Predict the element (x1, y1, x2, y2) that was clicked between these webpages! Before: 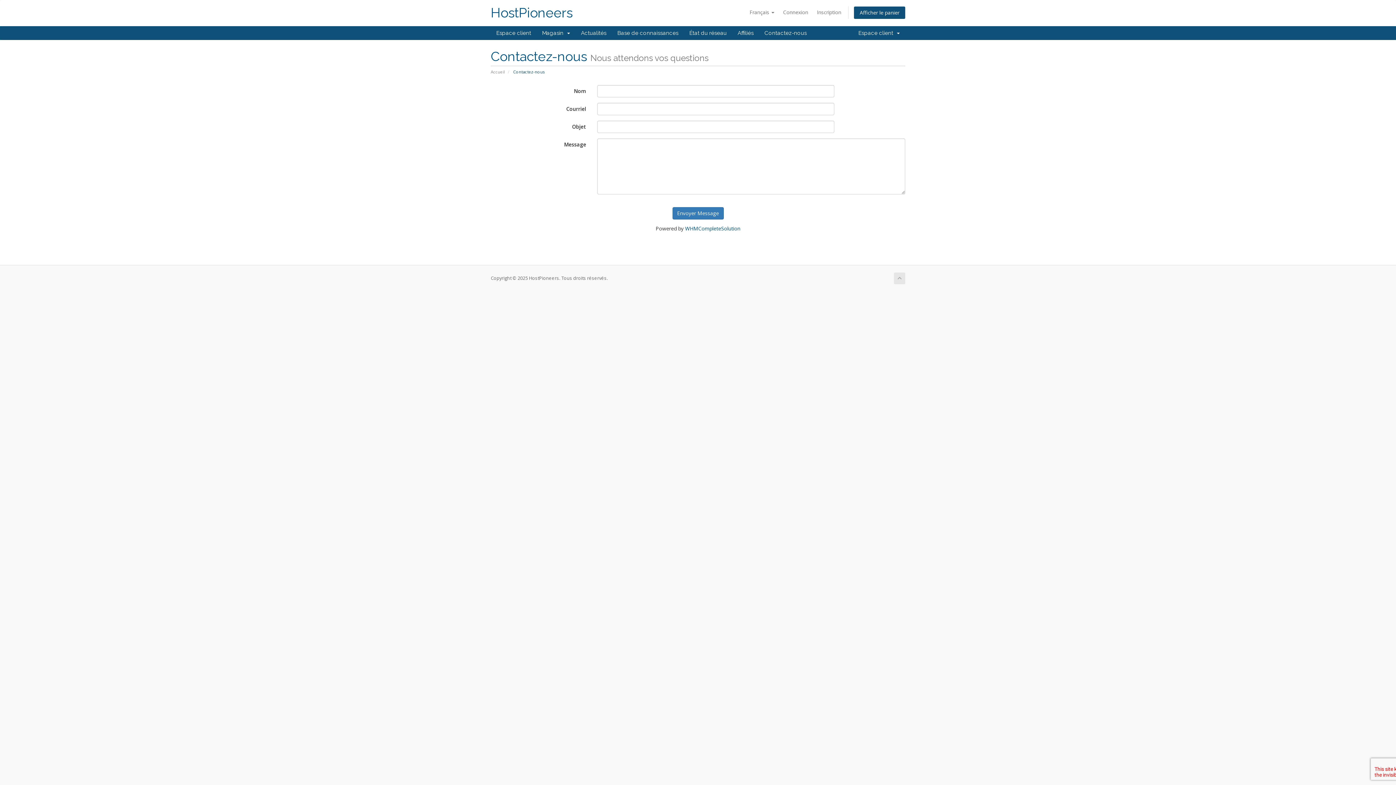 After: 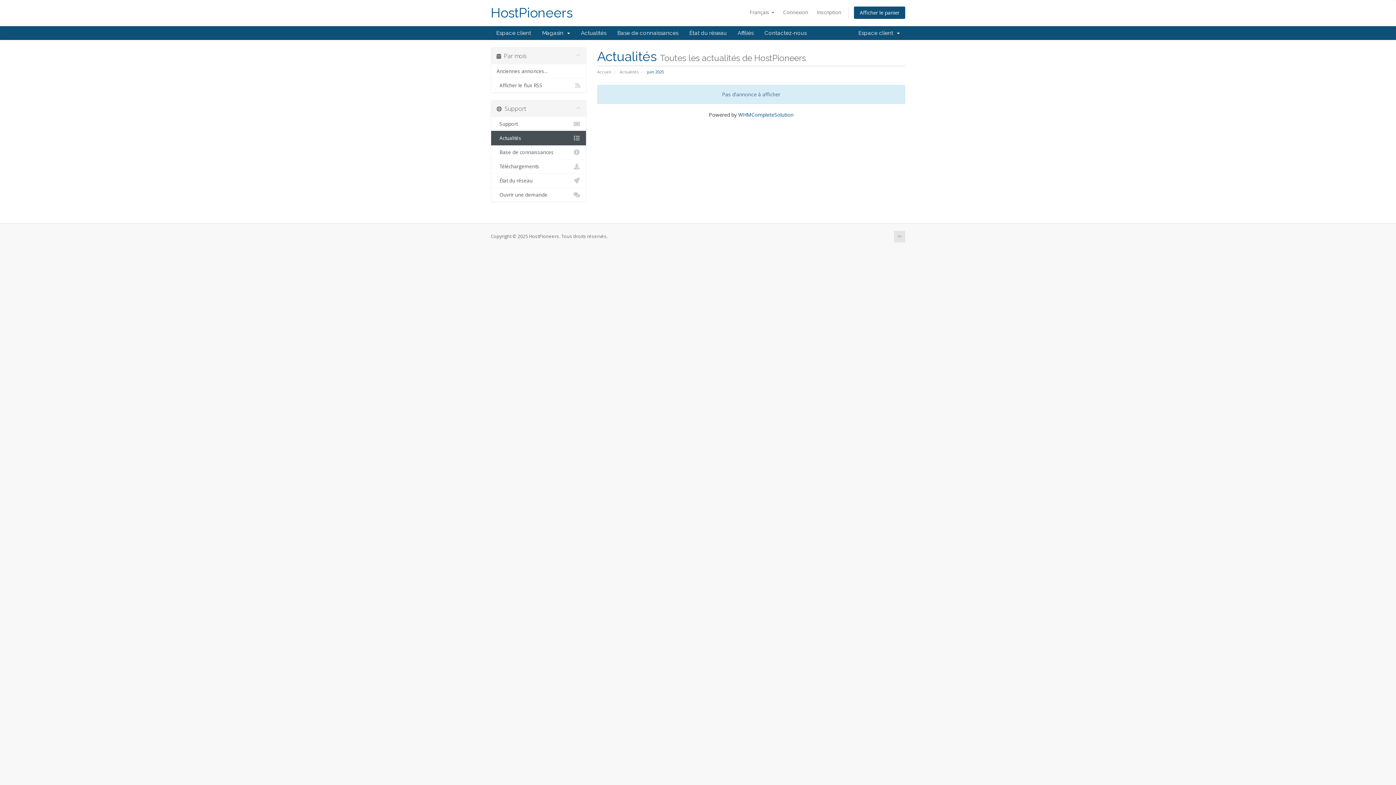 Action: label: Actualités bbox: (575, 26, 612, 40)